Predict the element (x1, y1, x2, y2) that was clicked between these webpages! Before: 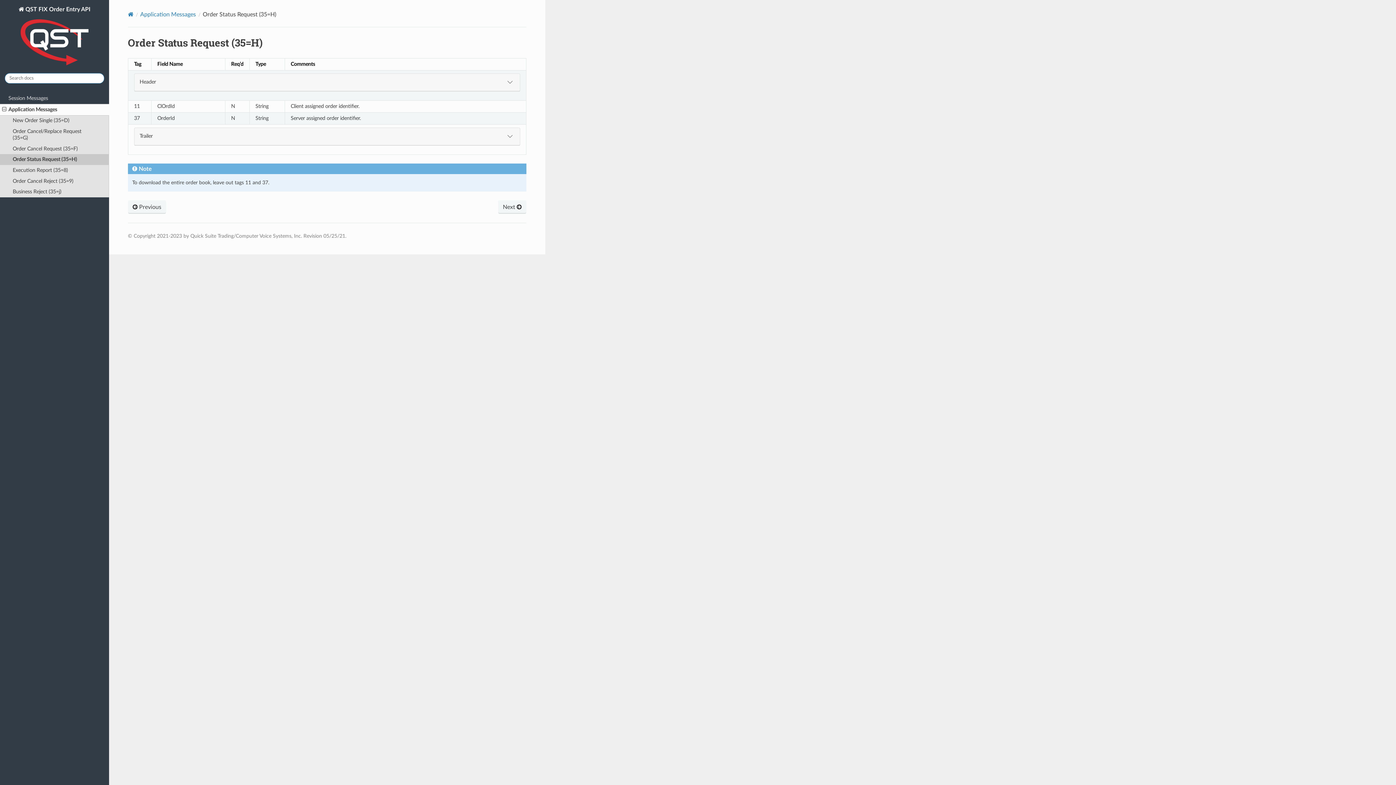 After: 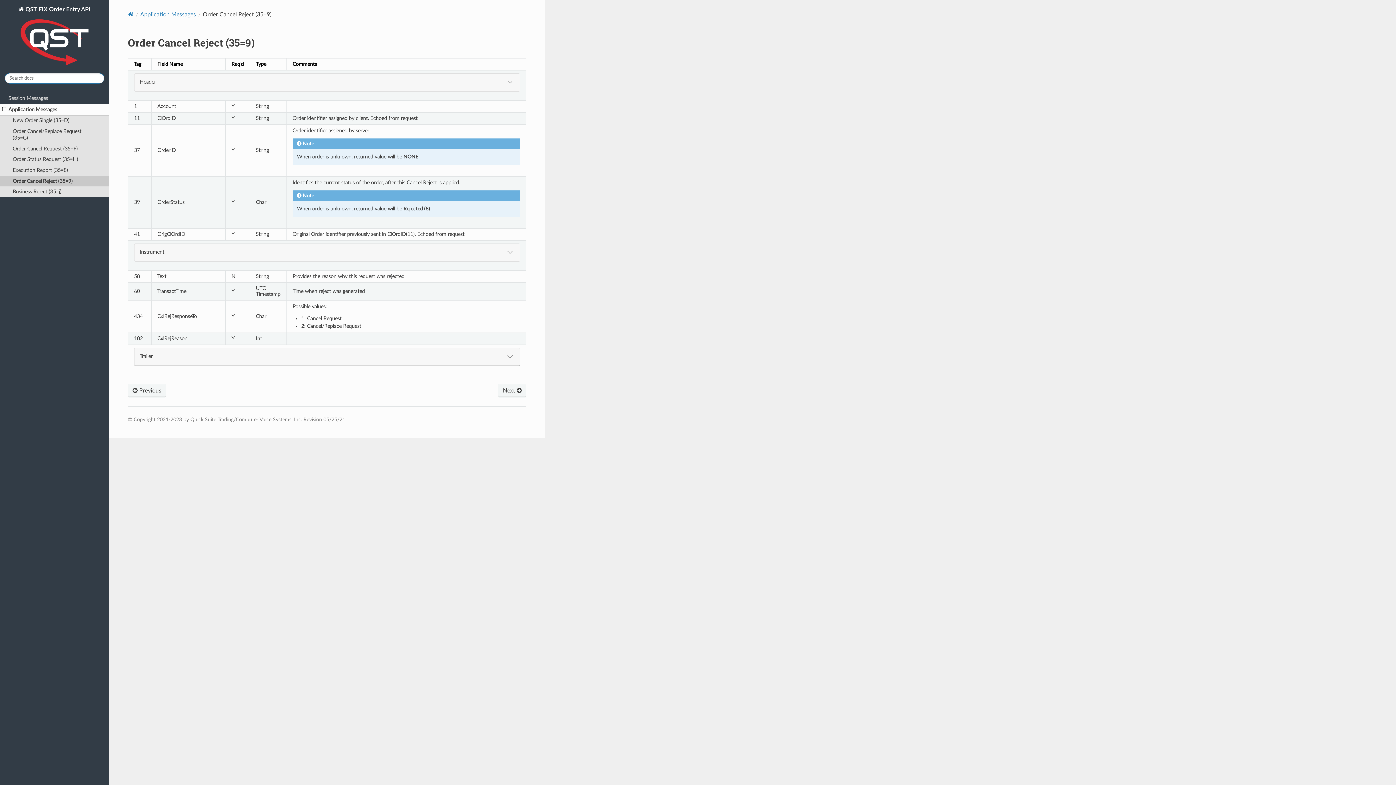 Action: label: Order Cancel Reject (35=9) bbox: (0, 175, 109, 186)